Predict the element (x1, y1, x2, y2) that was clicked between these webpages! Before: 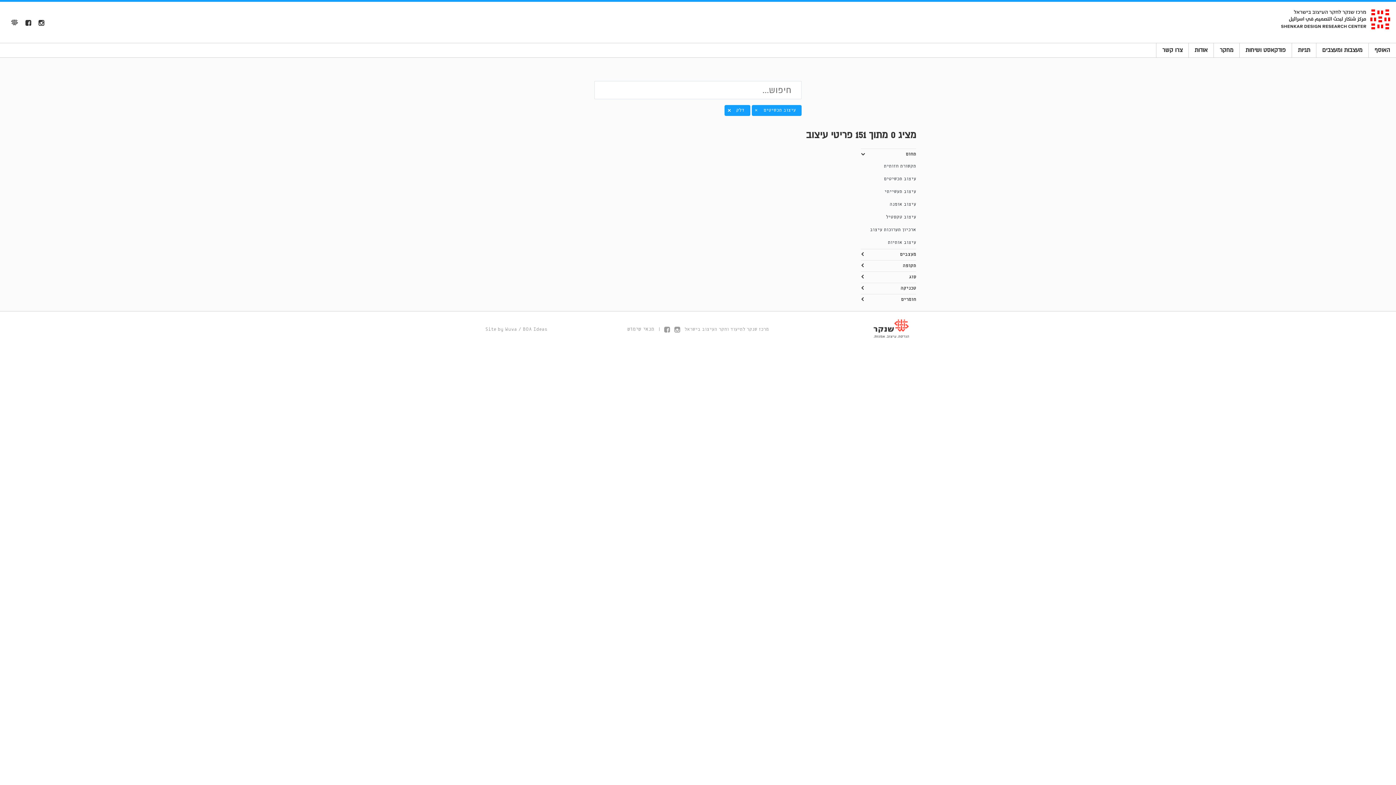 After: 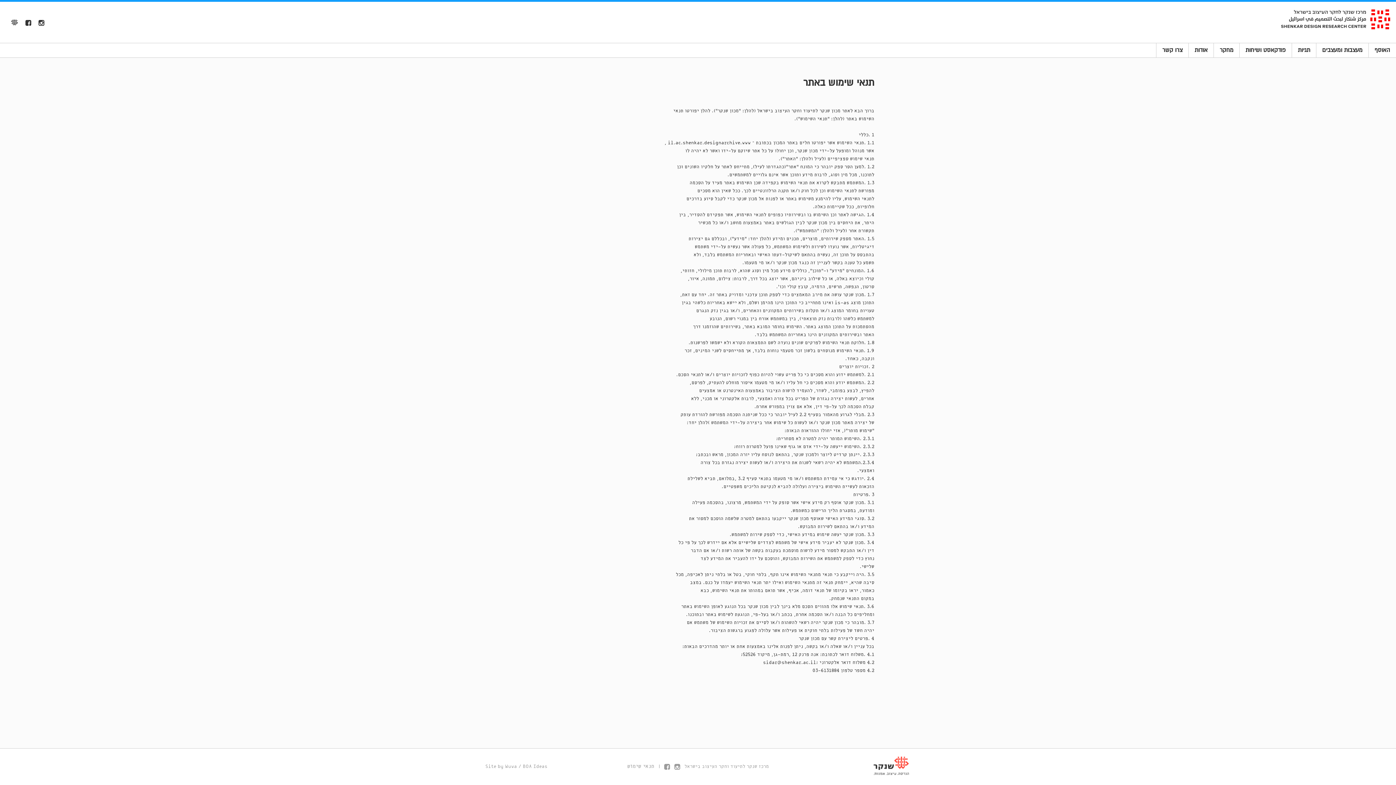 Action: bbox: (627, 326, 654, 332) label: תנאי שימוש